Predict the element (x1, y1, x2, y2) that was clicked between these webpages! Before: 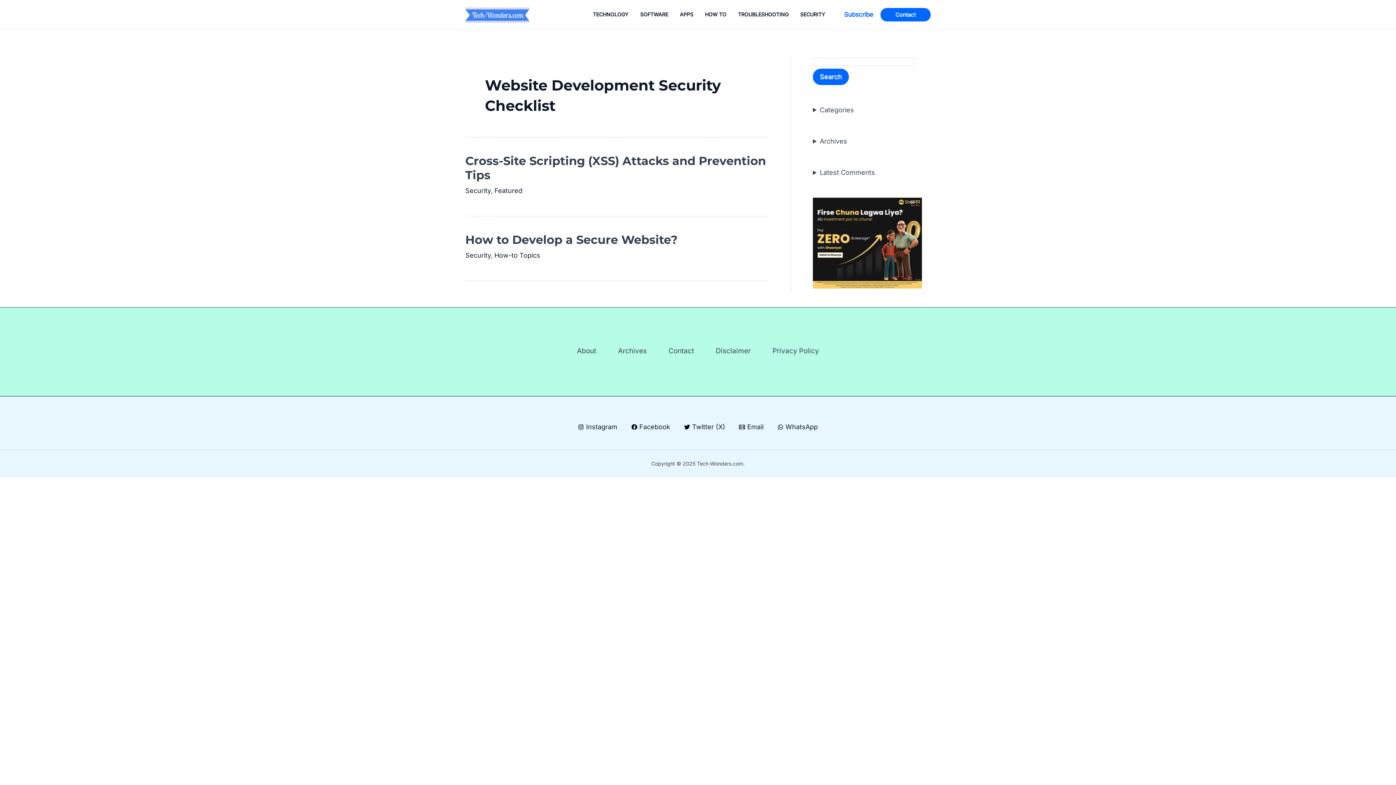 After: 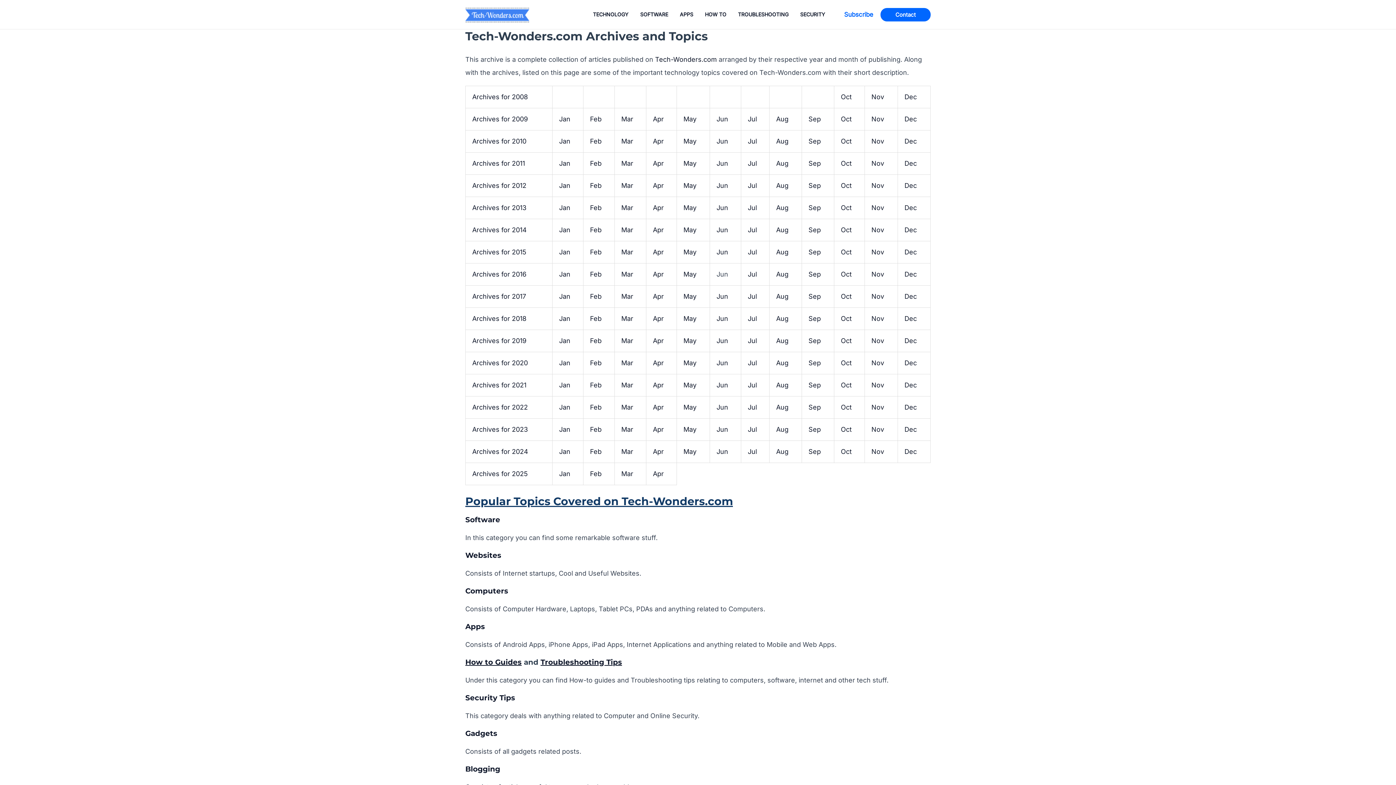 Action: label: Archives bbox: (607, 333, 657, 368)